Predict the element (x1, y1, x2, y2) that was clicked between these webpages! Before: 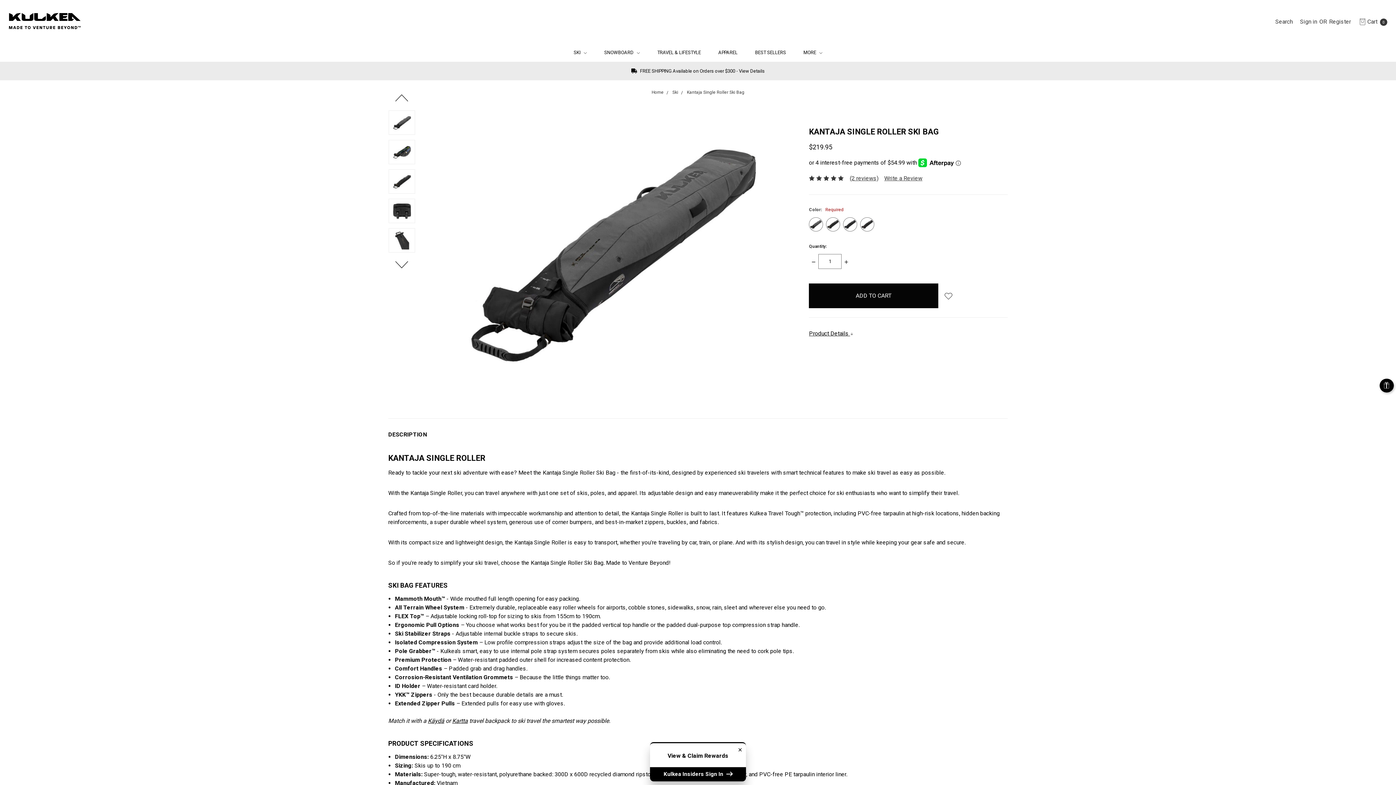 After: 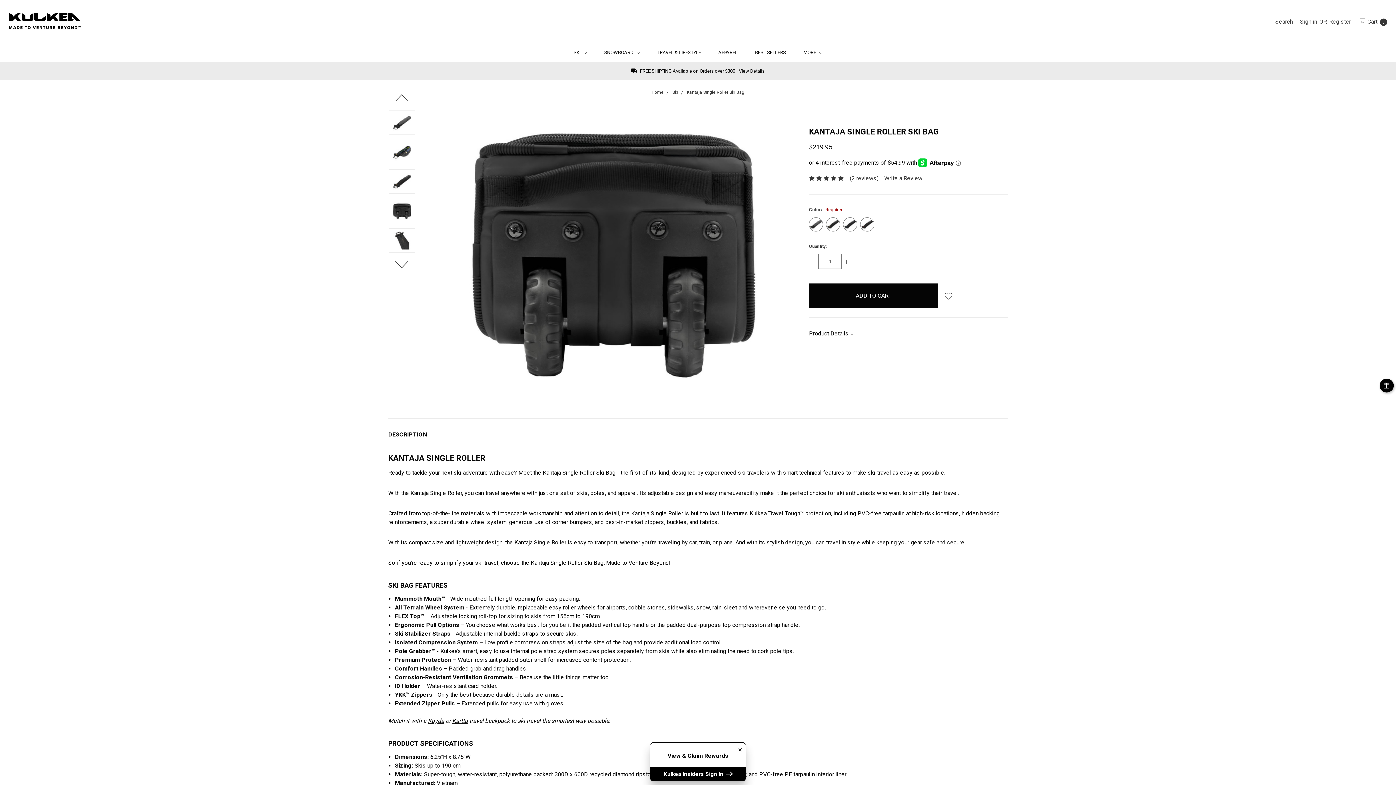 Action: bbox: (388, 198, 415, 223)